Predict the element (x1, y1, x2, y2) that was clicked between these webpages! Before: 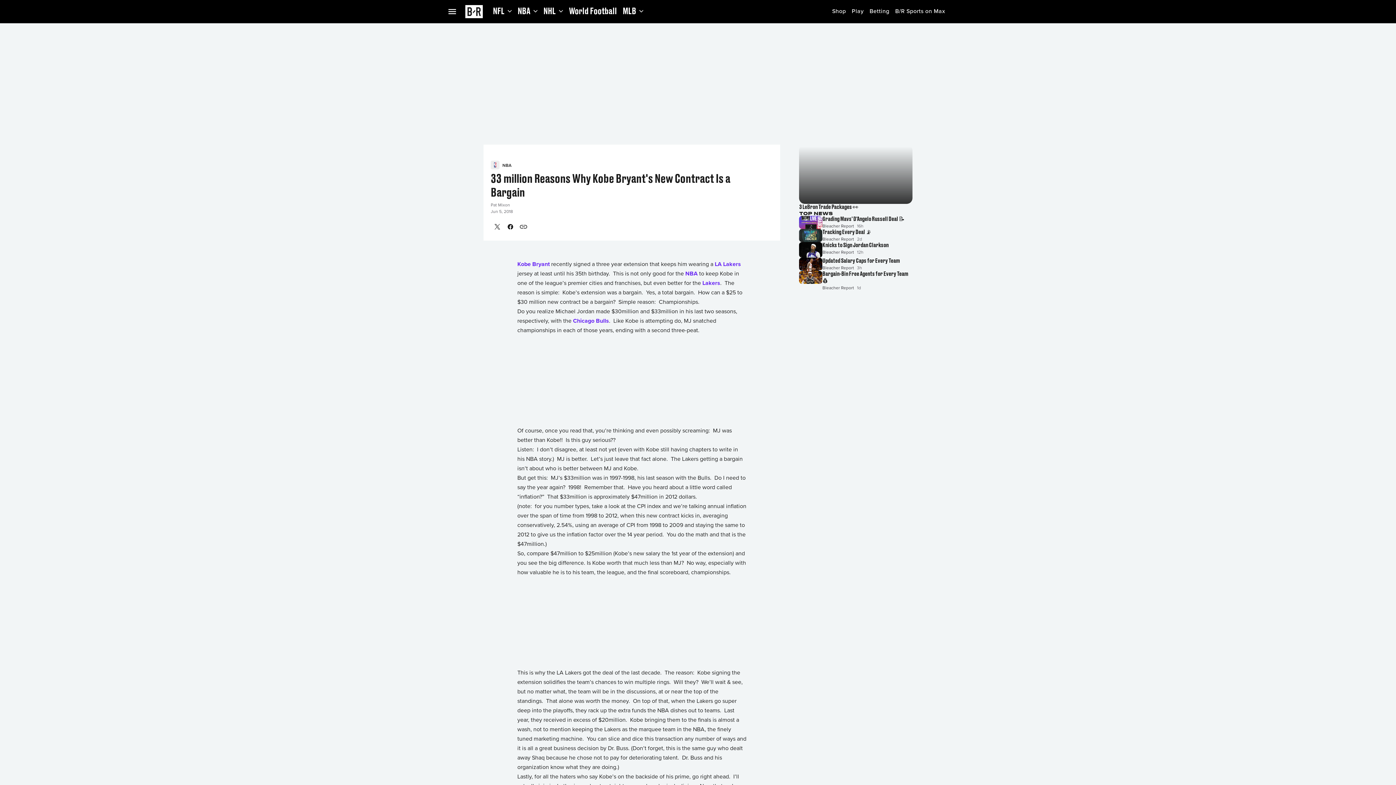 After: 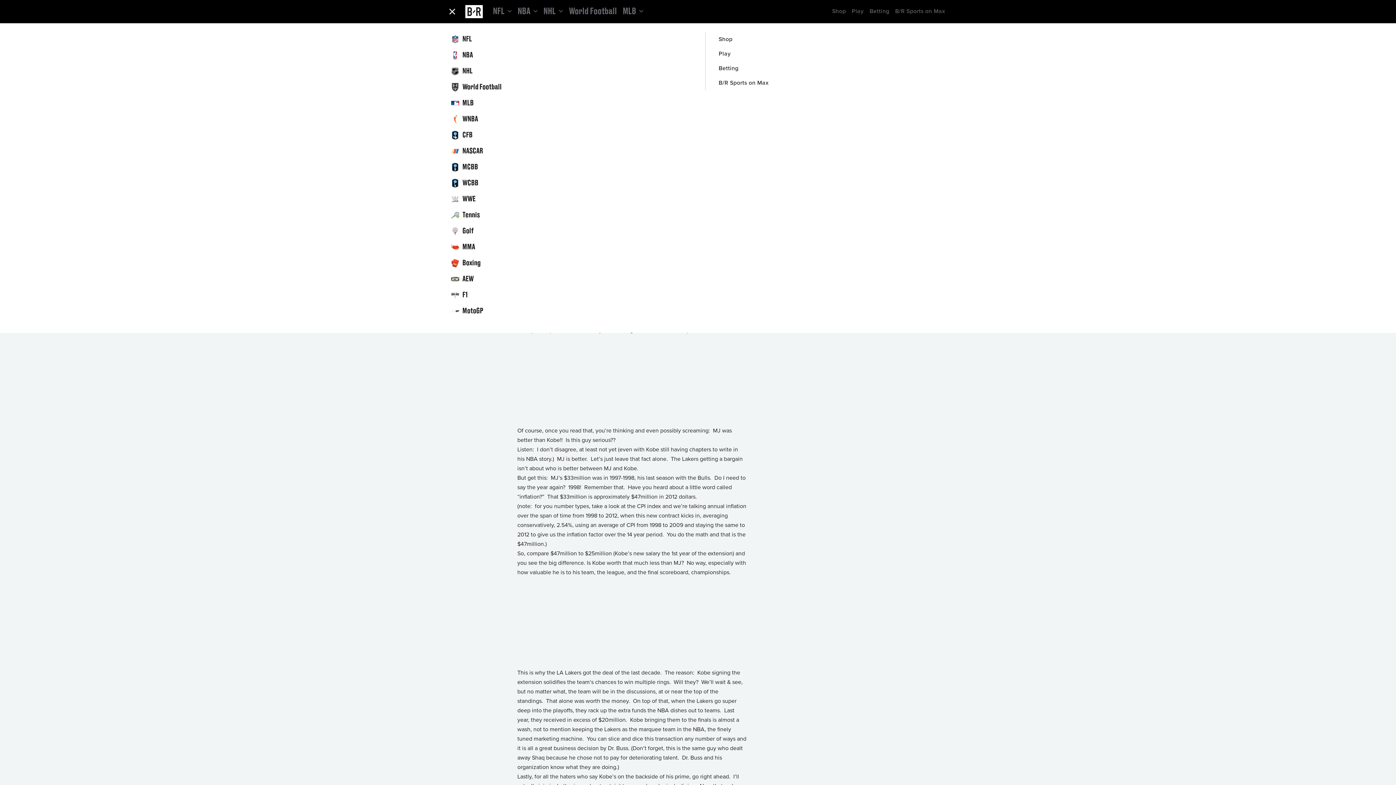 Action: label: Open Menu bbox: (448, 2, 465, 20)